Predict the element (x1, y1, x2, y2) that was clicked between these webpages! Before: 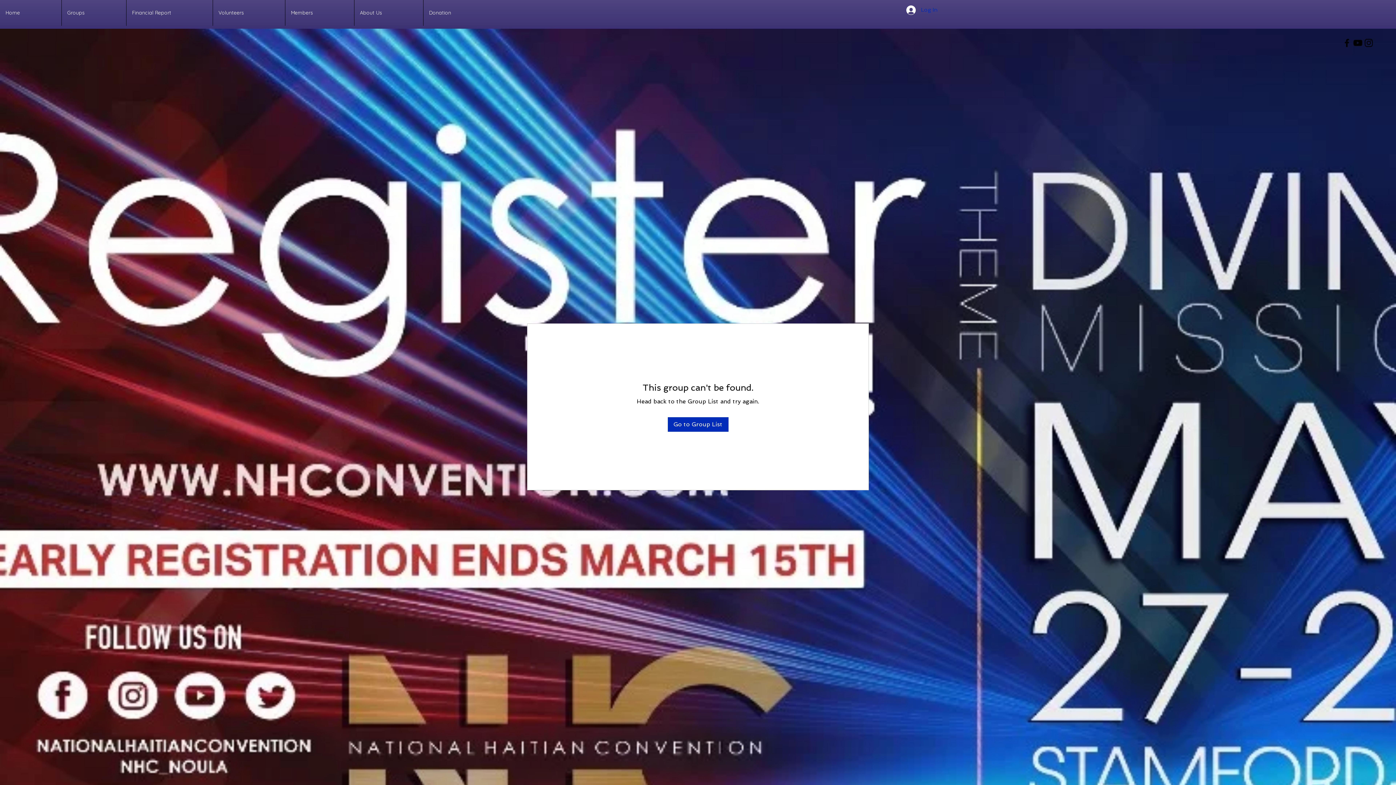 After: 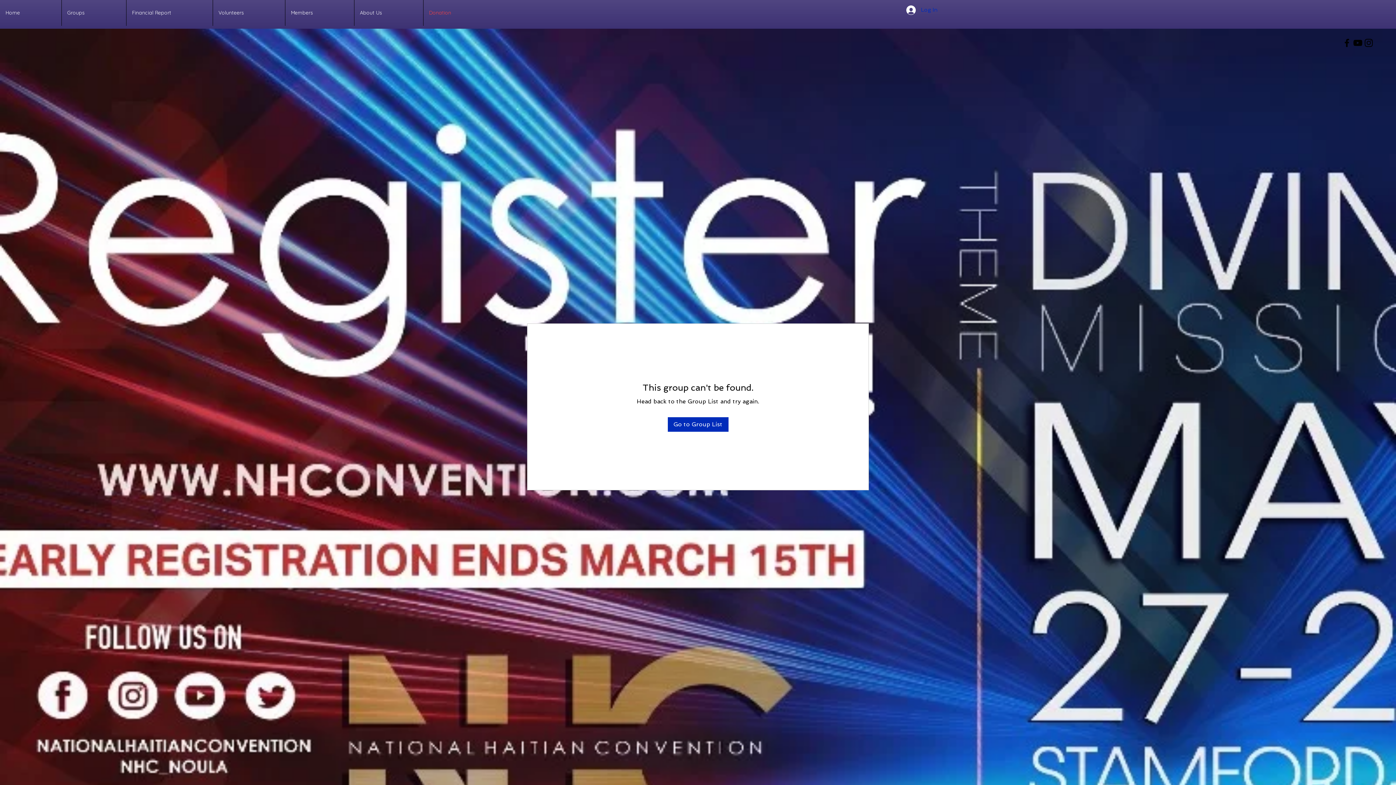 Action: label: Donation bbox: (423, 0, 492, 25)